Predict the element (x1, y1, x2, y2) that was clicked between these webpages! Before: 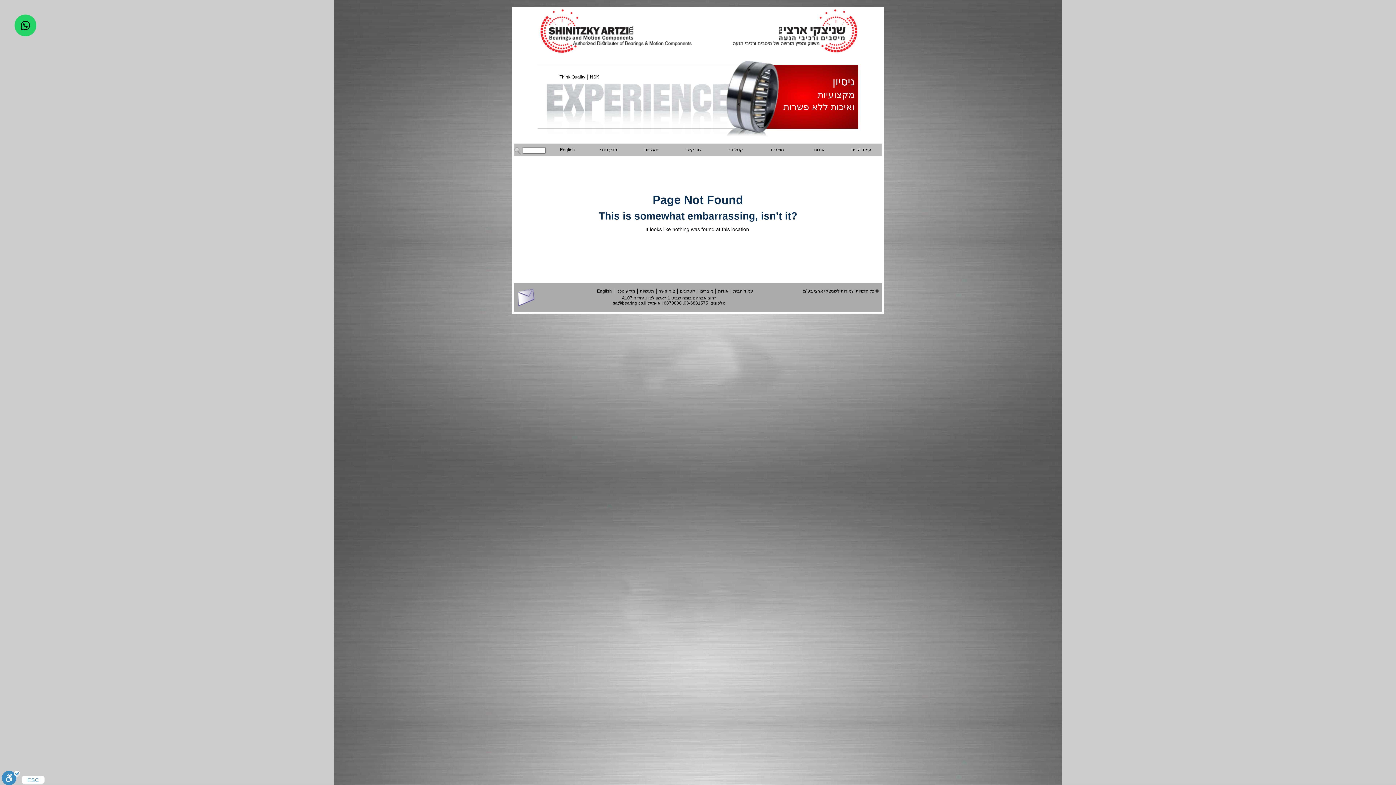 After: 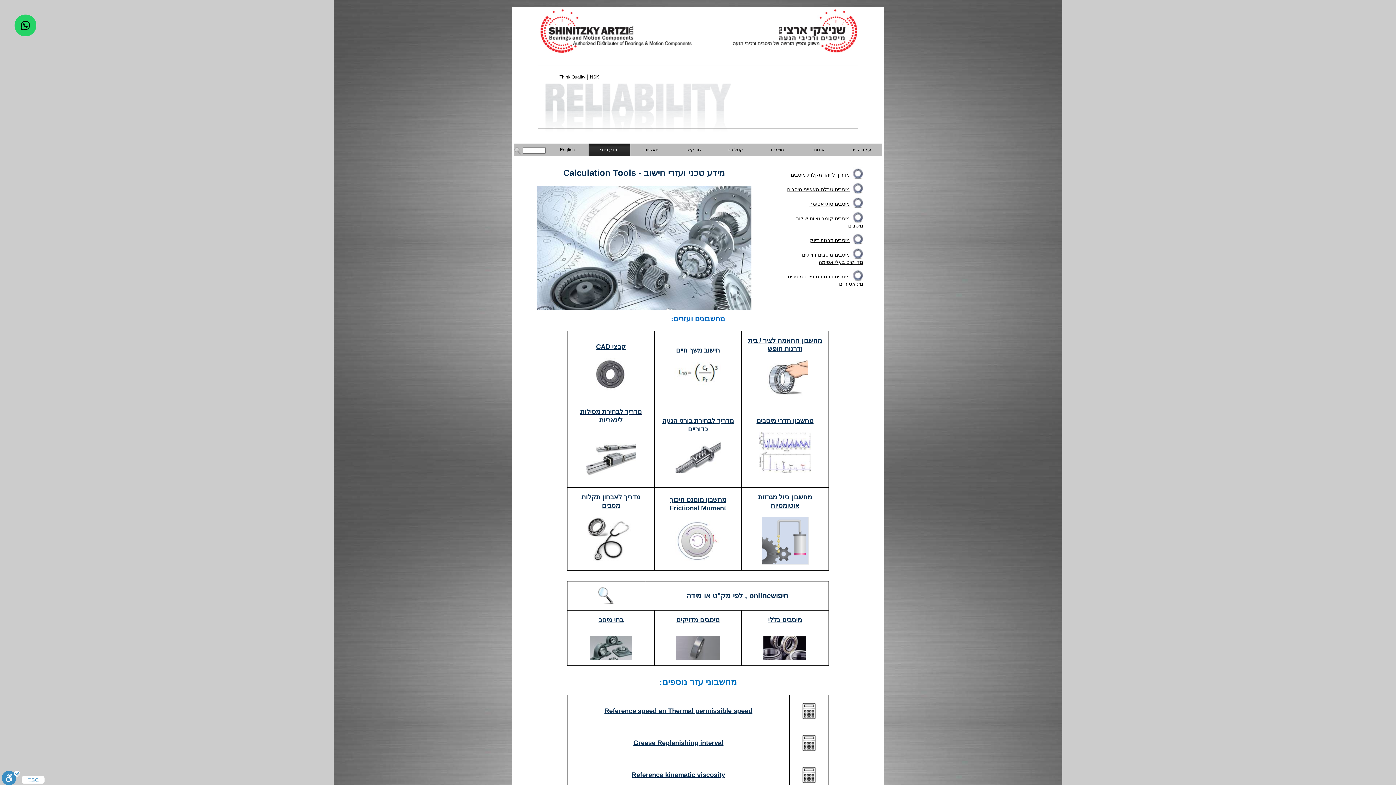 Action: label: מידע טכני bbox: (588, 143, 630, 156)